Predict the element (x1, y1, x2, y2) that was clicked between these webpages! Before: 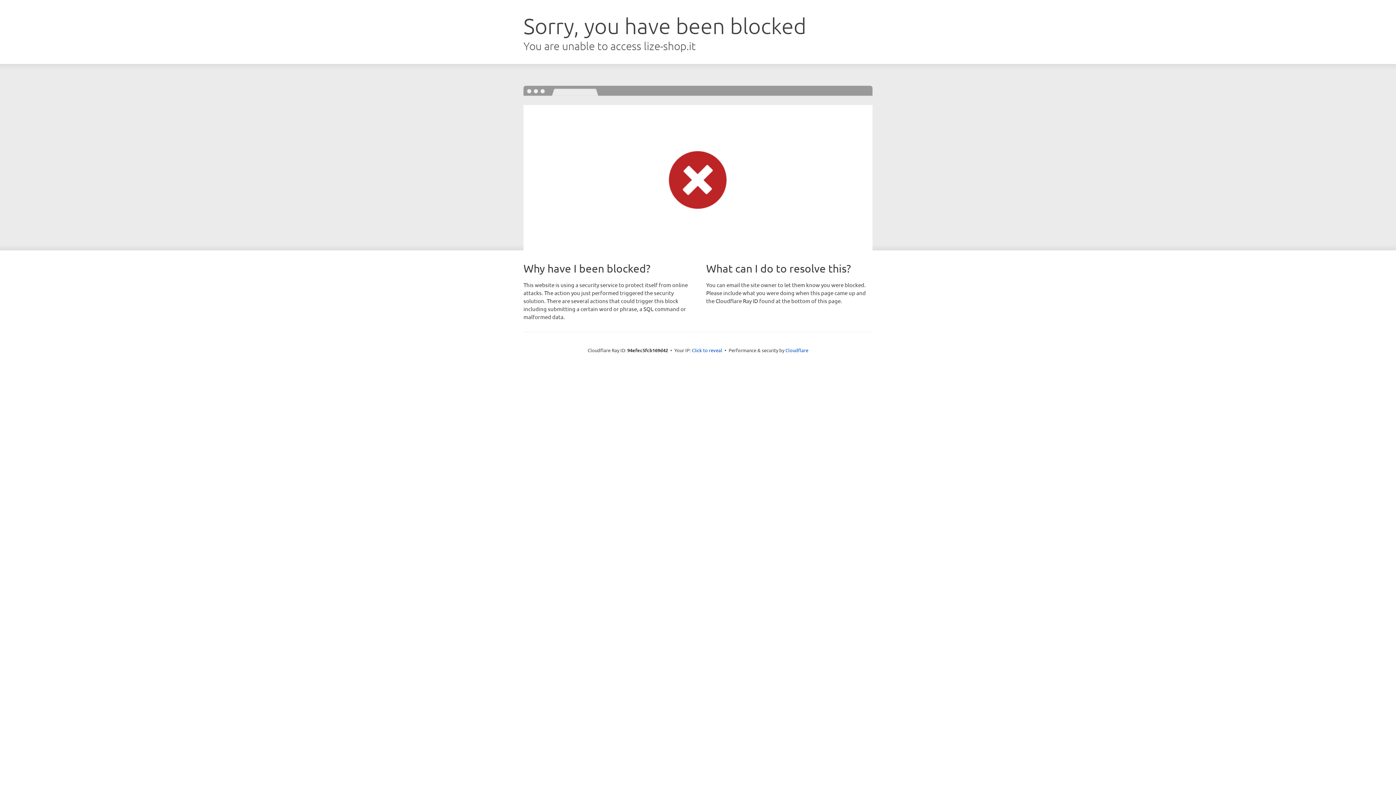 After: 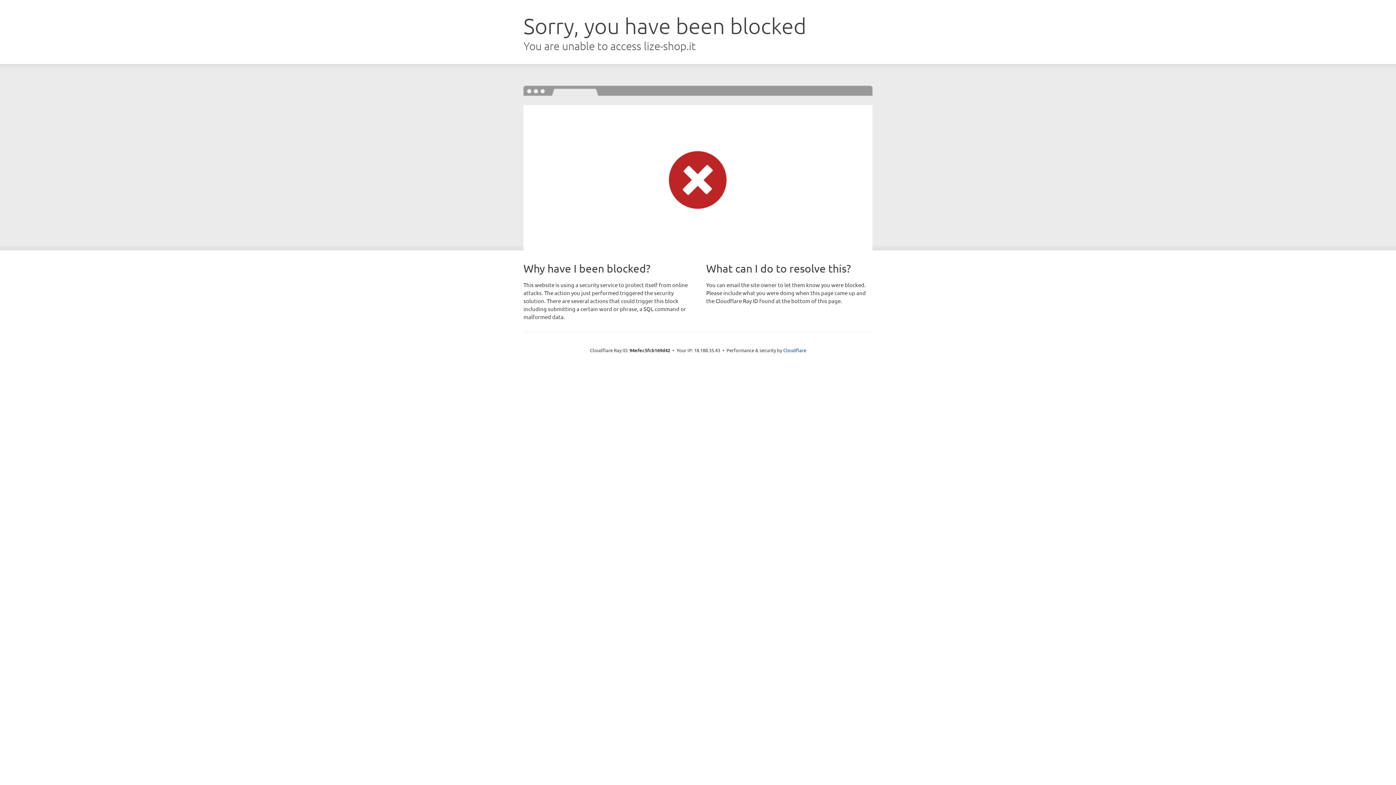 Action: bbox: (692, 346, 722, 353) label: Click to reveal